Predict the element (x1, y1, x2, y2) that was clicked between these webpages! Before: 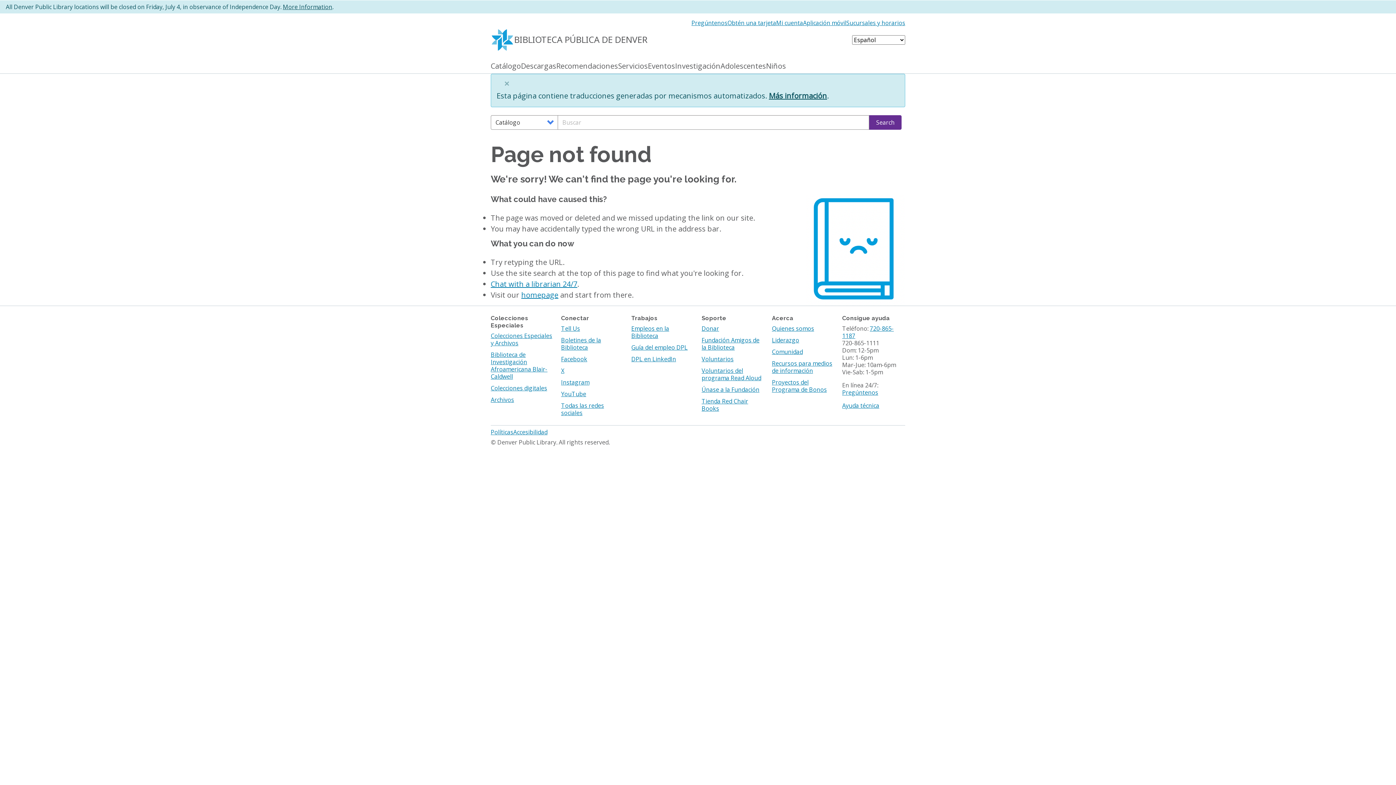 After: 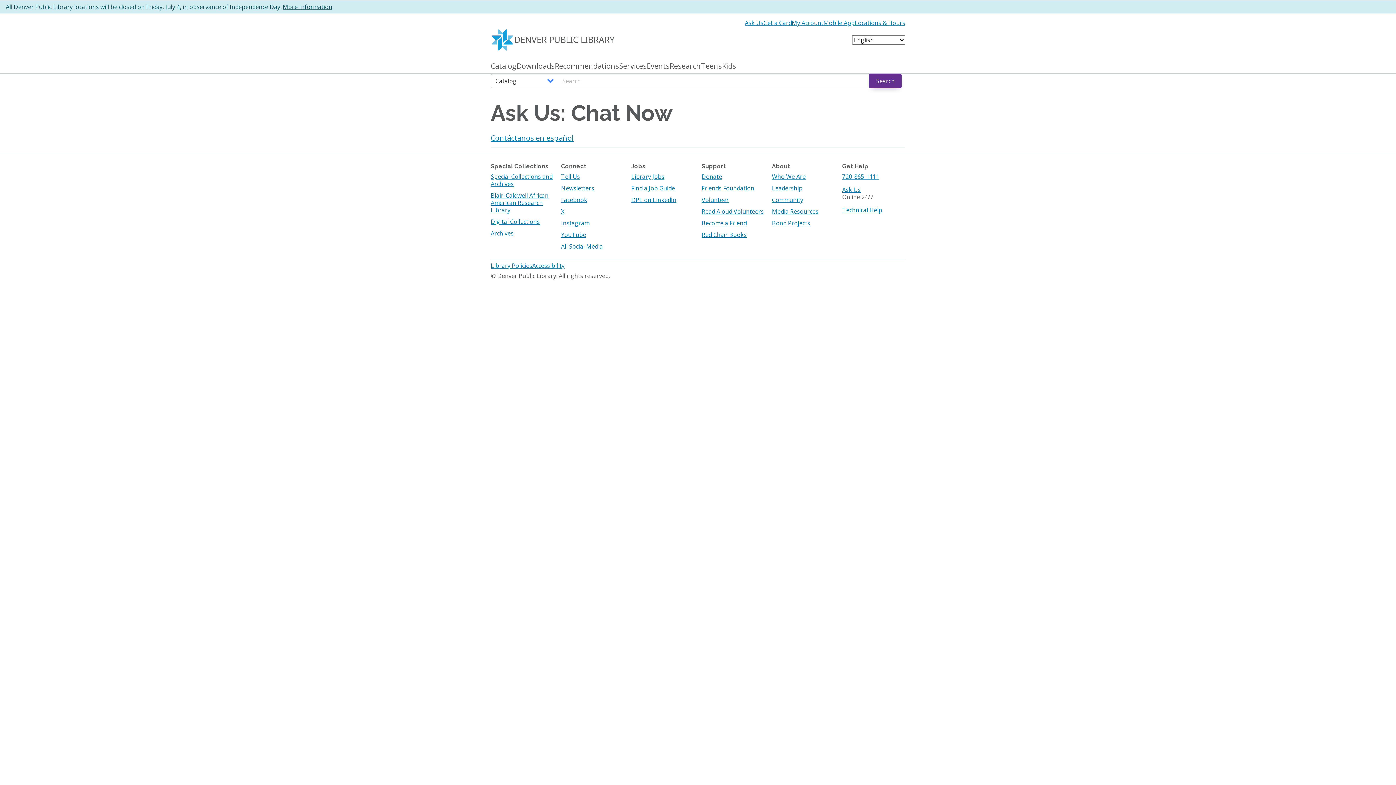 Action: bbox: (490, 279, 577, 289) label: Chat with a librarian 24/7